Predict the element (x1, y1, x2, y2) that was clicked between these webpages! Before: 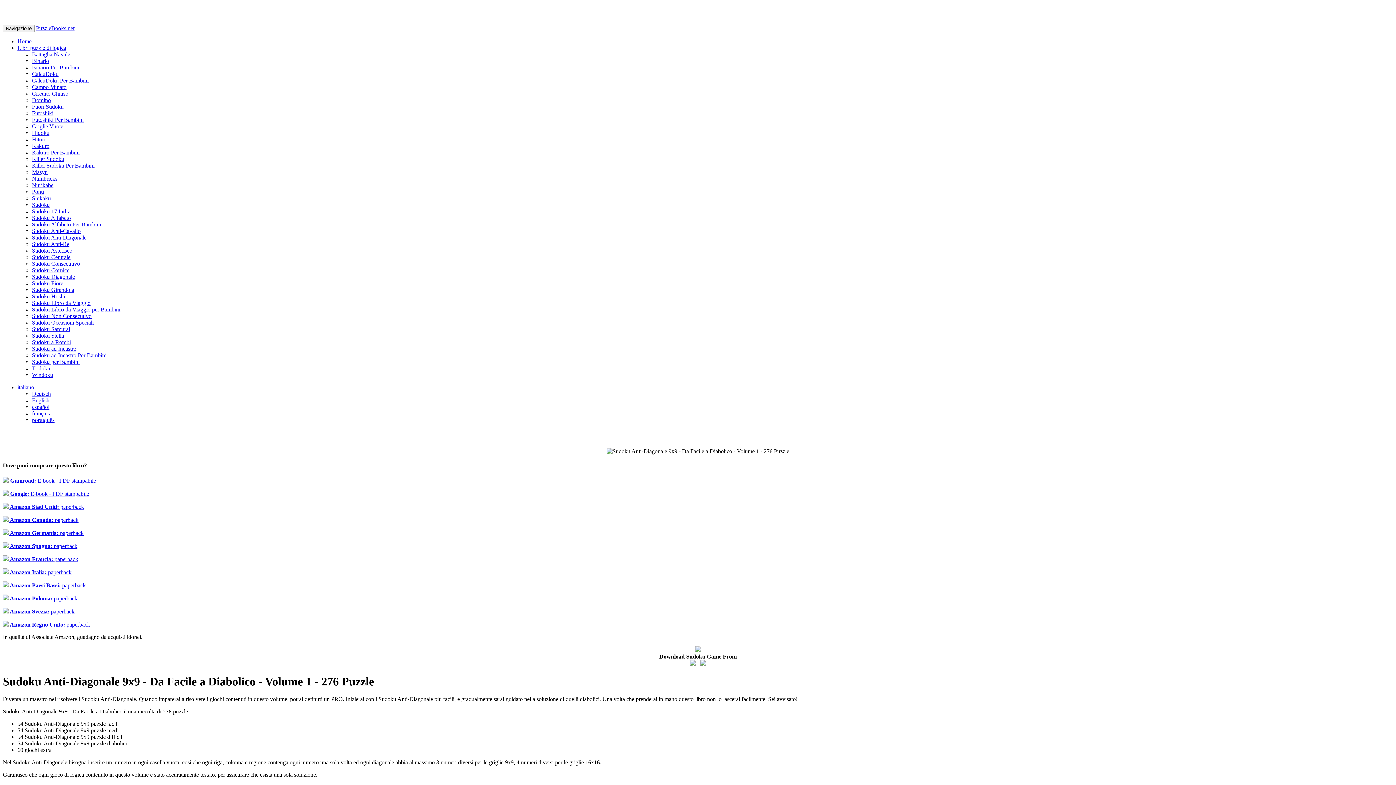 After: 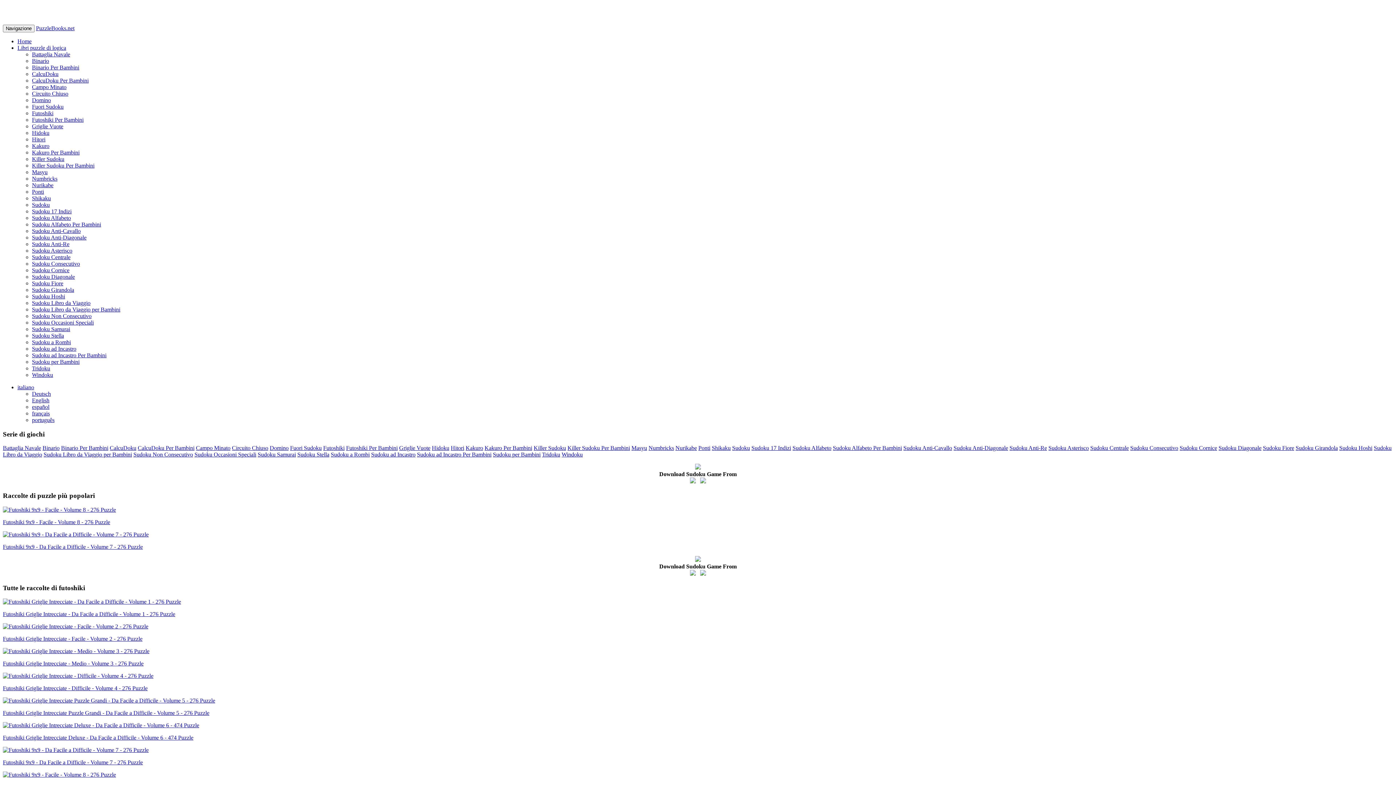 Action: label: Futoshiki bbox: (32, 110, 53, 116)